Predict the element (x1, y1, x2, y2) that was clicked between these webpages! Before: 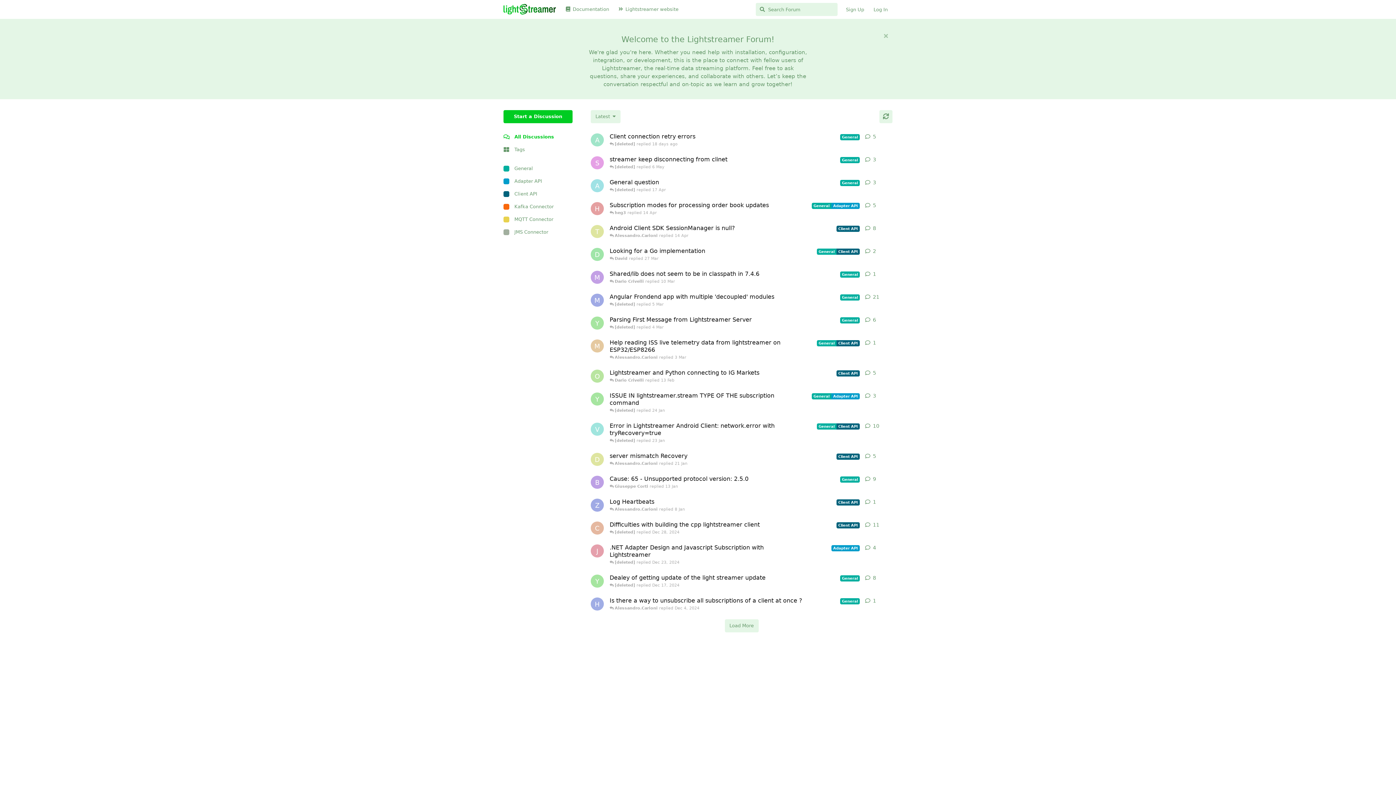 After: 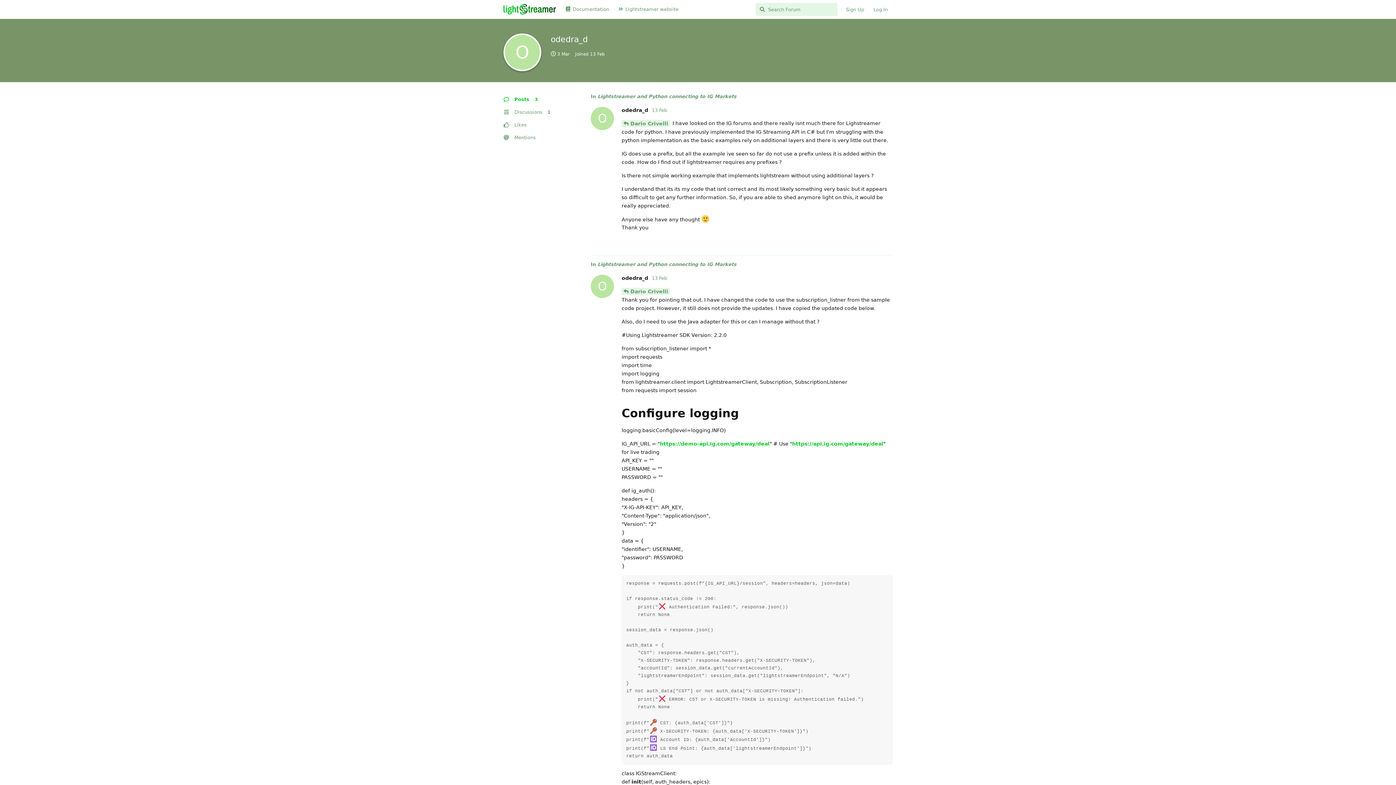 Action: label: odedra_d started 13 Feb bbox: (590, 369, 604, 382)